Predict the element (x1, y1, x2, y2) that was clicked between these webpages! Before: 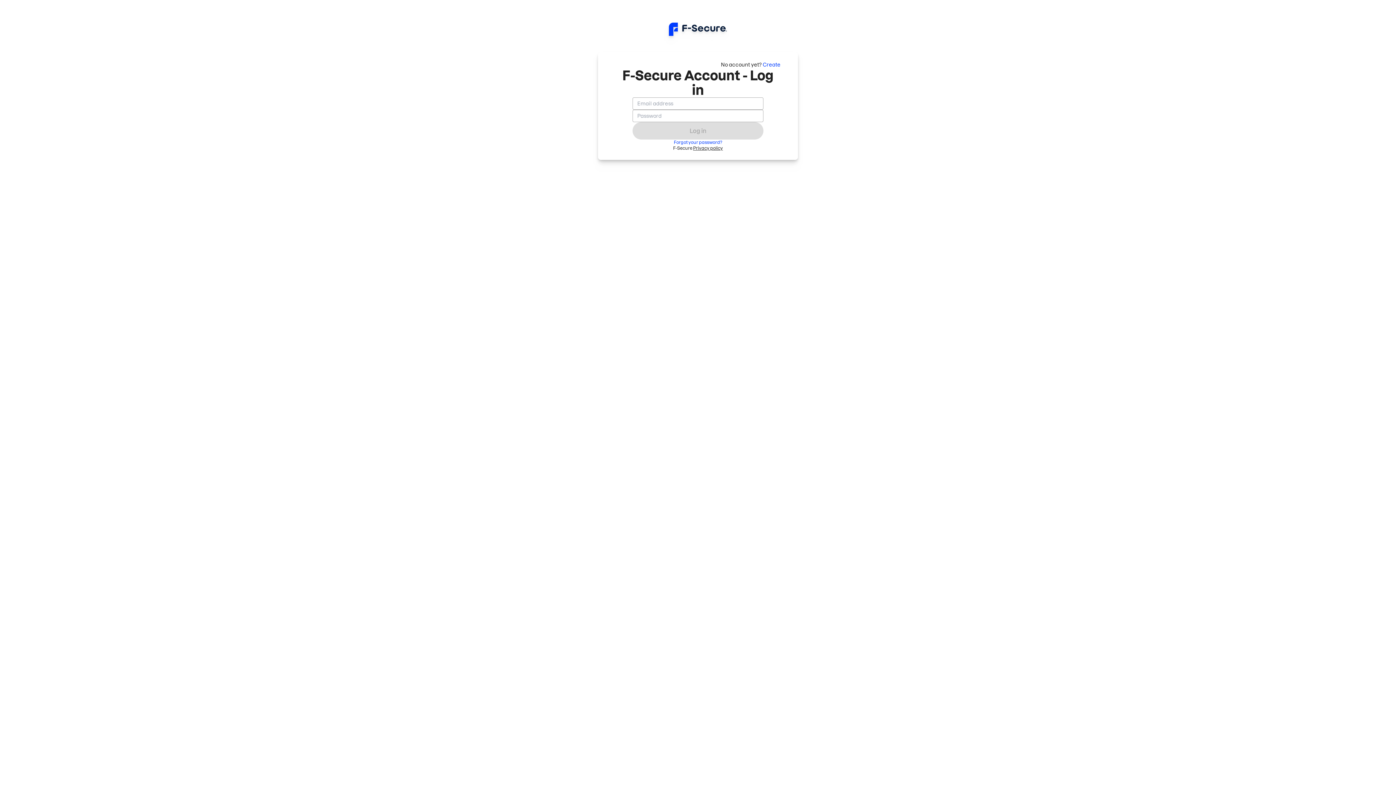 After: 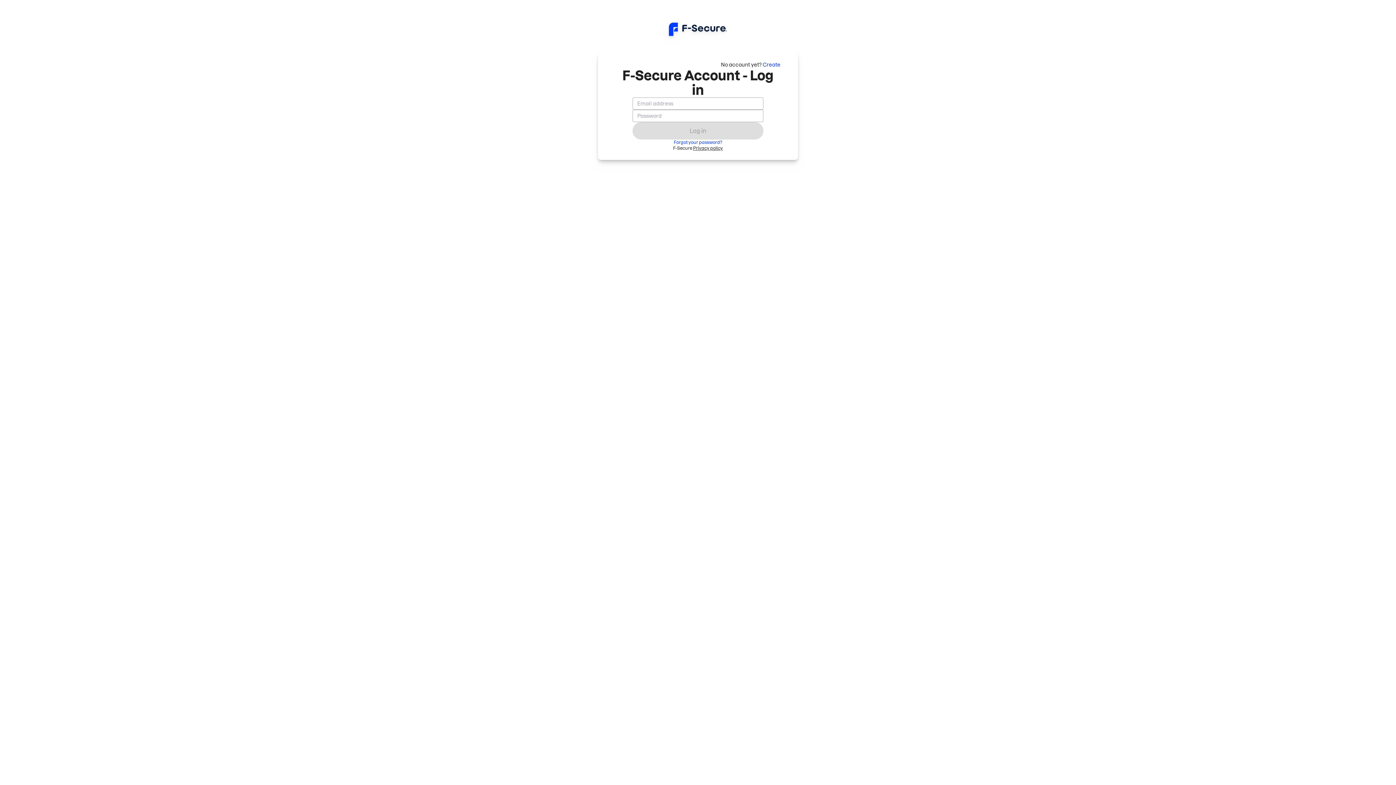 Action: label: Privacy policy bbox: (693, 145, 723, 150)